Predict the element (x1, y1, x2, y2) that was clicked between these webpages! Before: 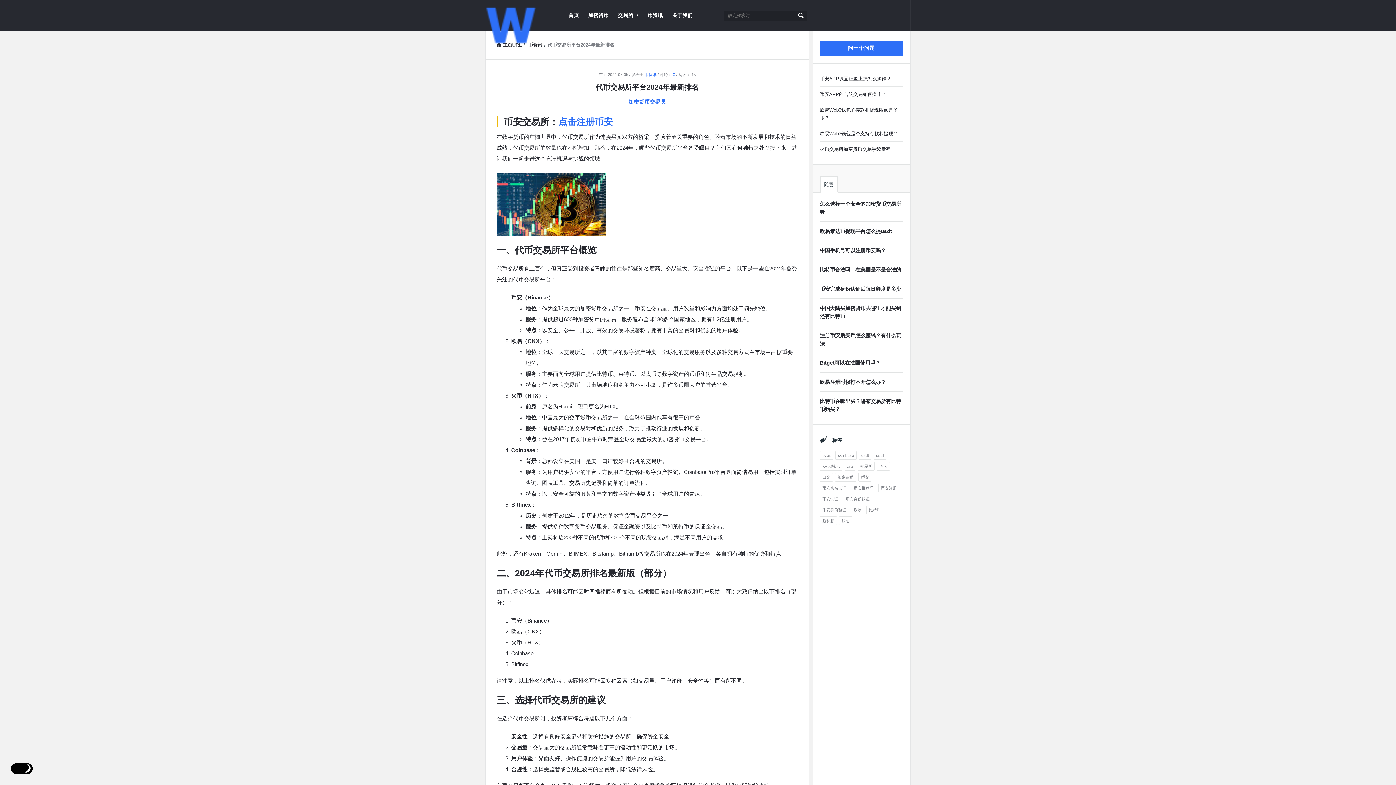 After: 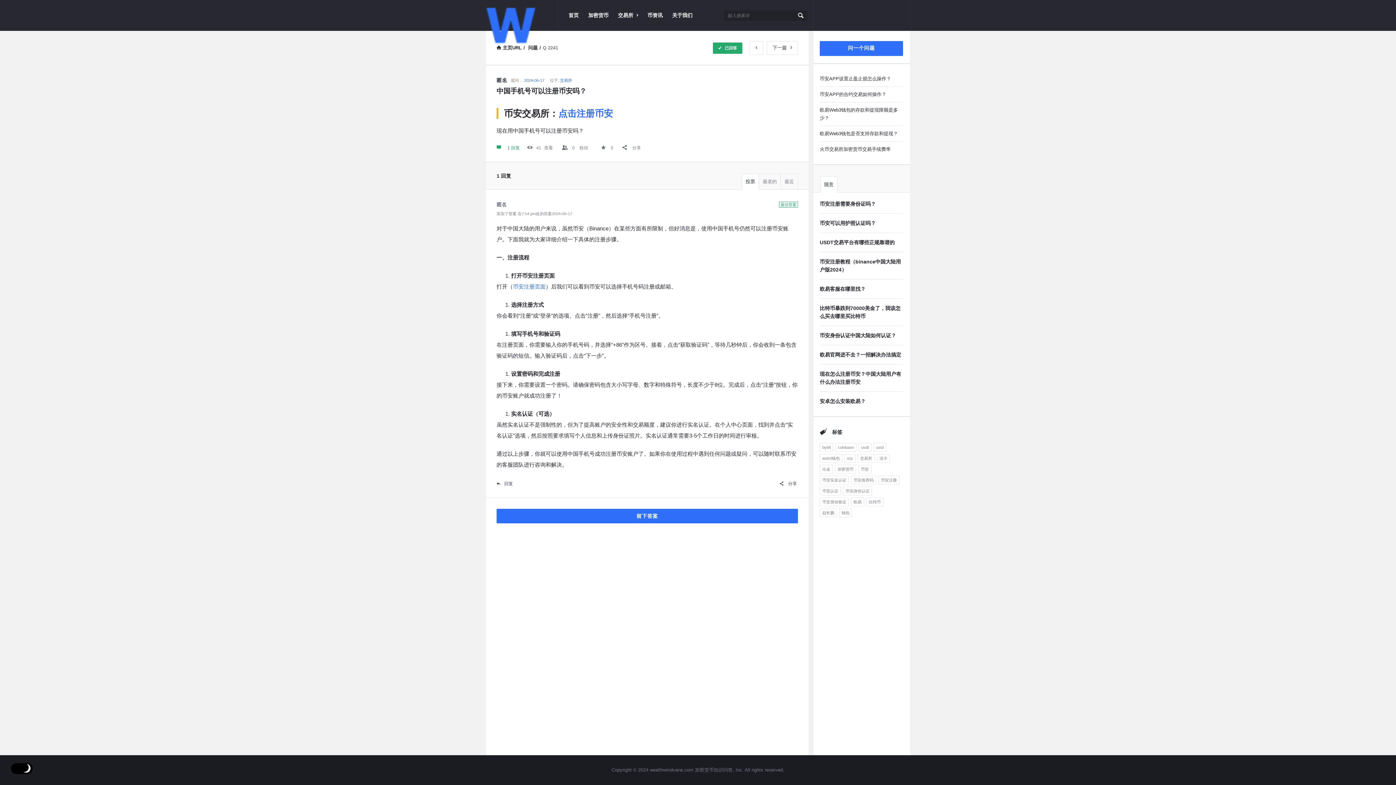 Action: bbox: (820, 247, 886, 253) label: 中国手机号可以注册币安吗？